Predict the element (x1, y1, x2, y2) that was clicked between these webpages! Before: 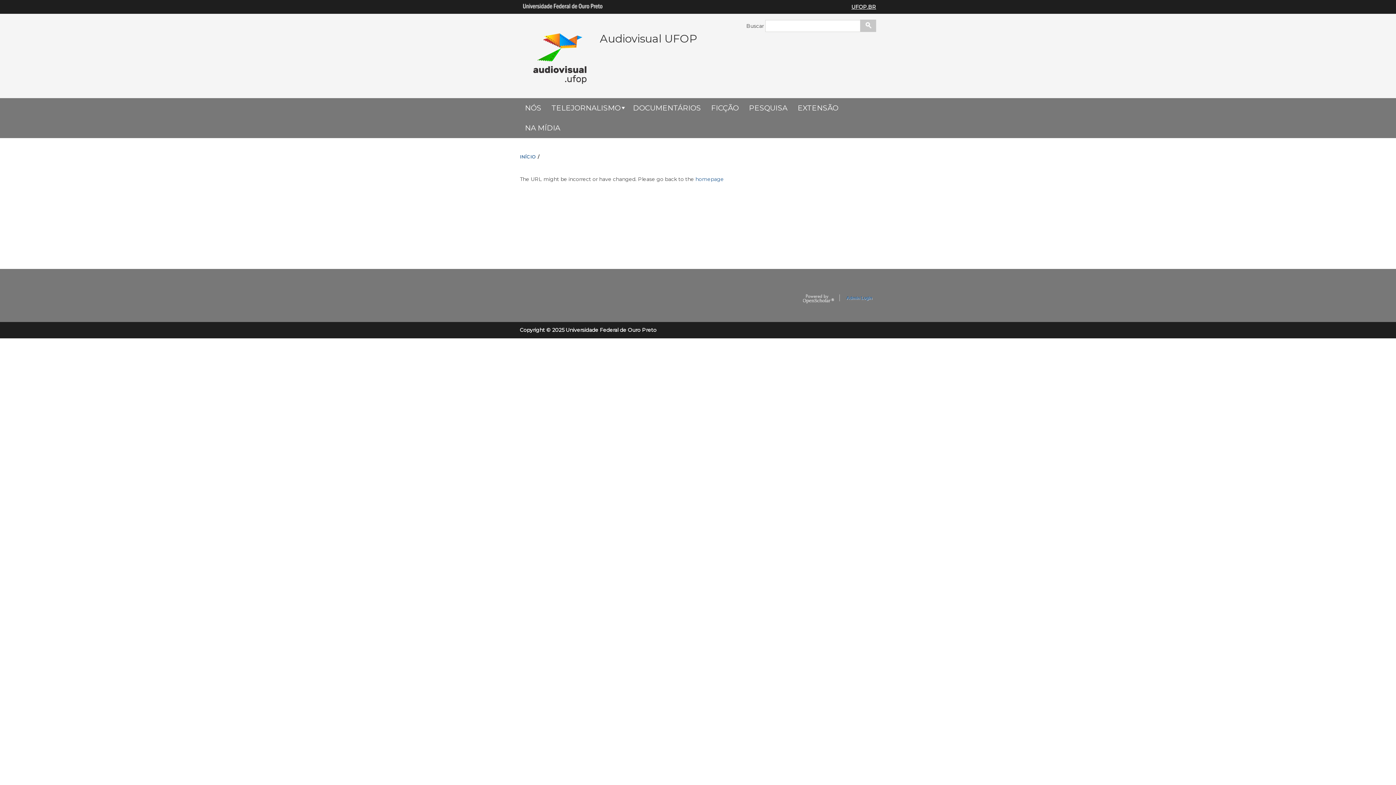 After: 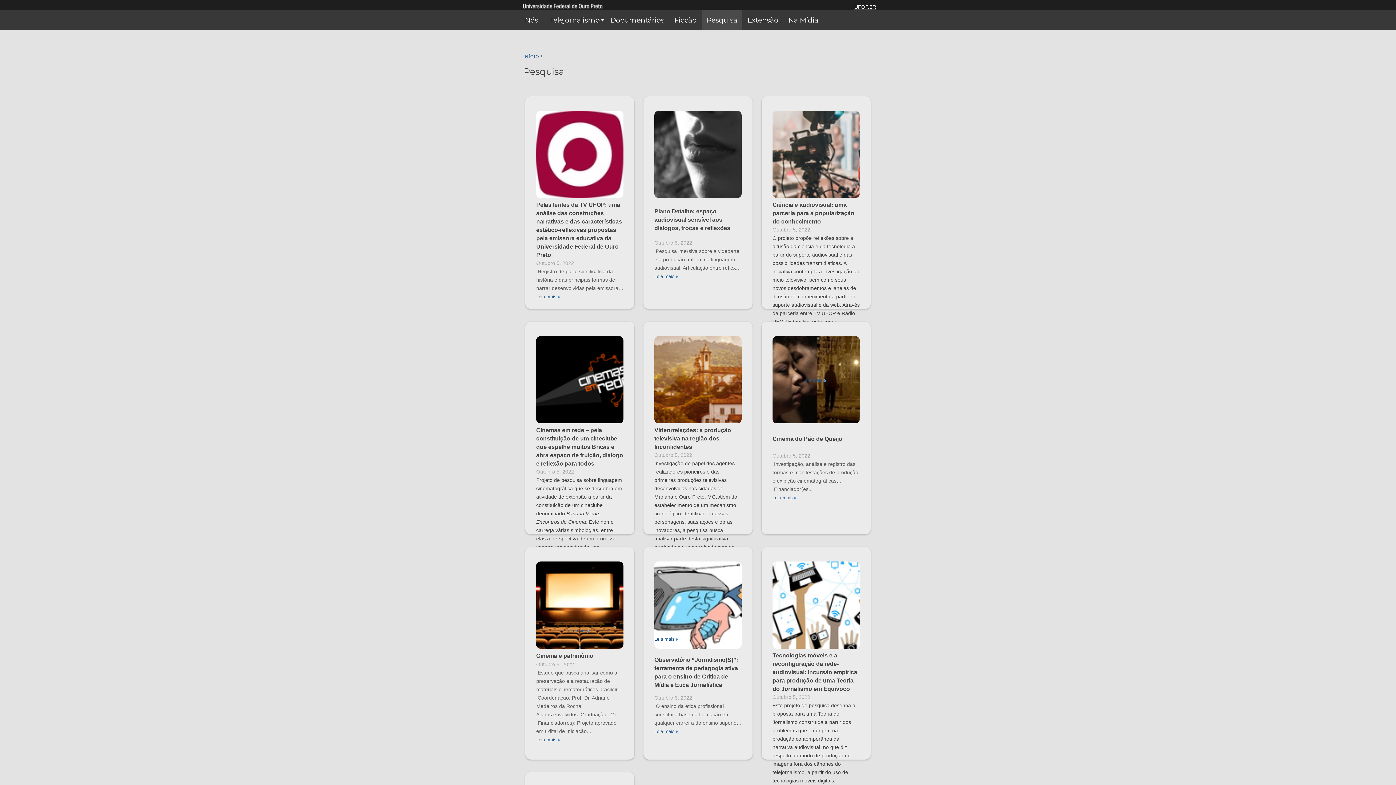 Action: label: PESQUISA bbox: (744, 98, 792, 118)